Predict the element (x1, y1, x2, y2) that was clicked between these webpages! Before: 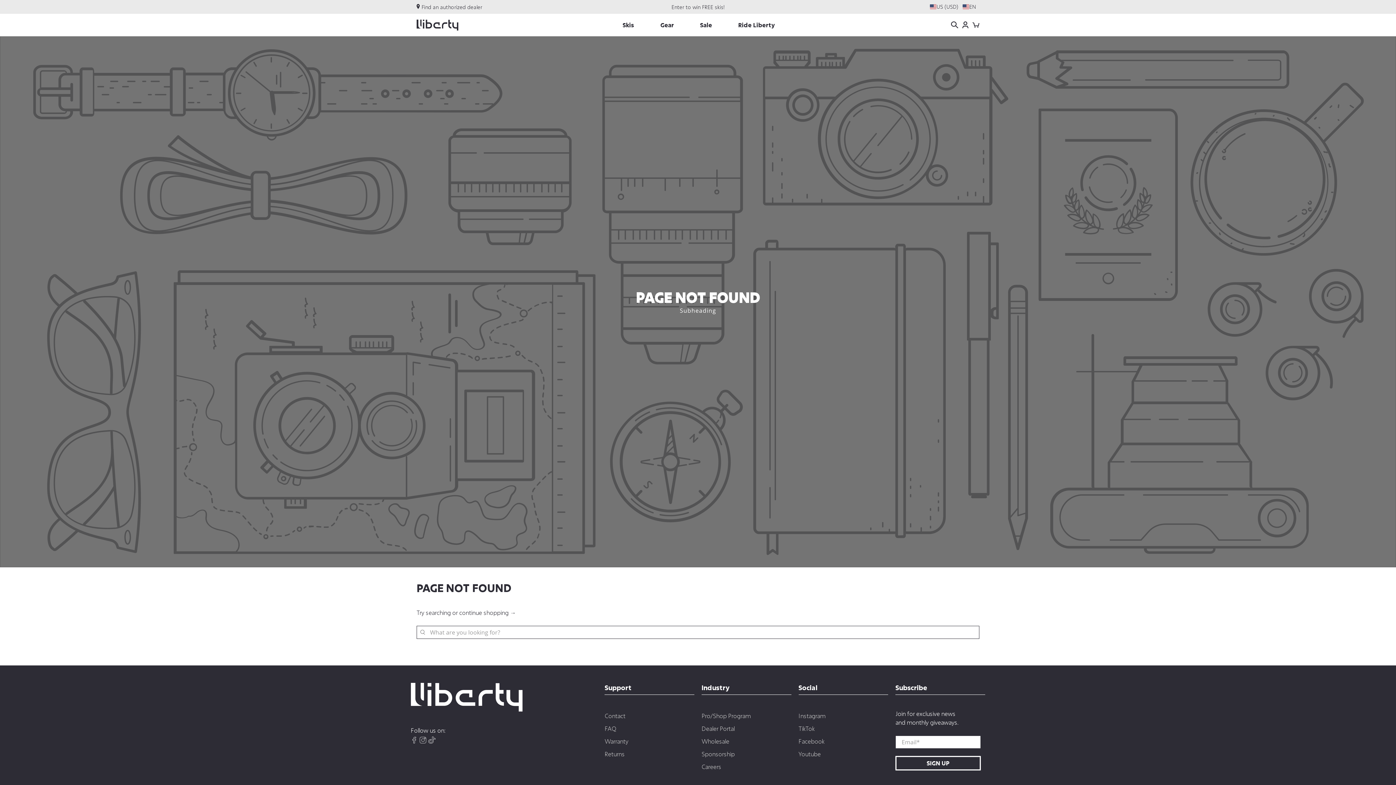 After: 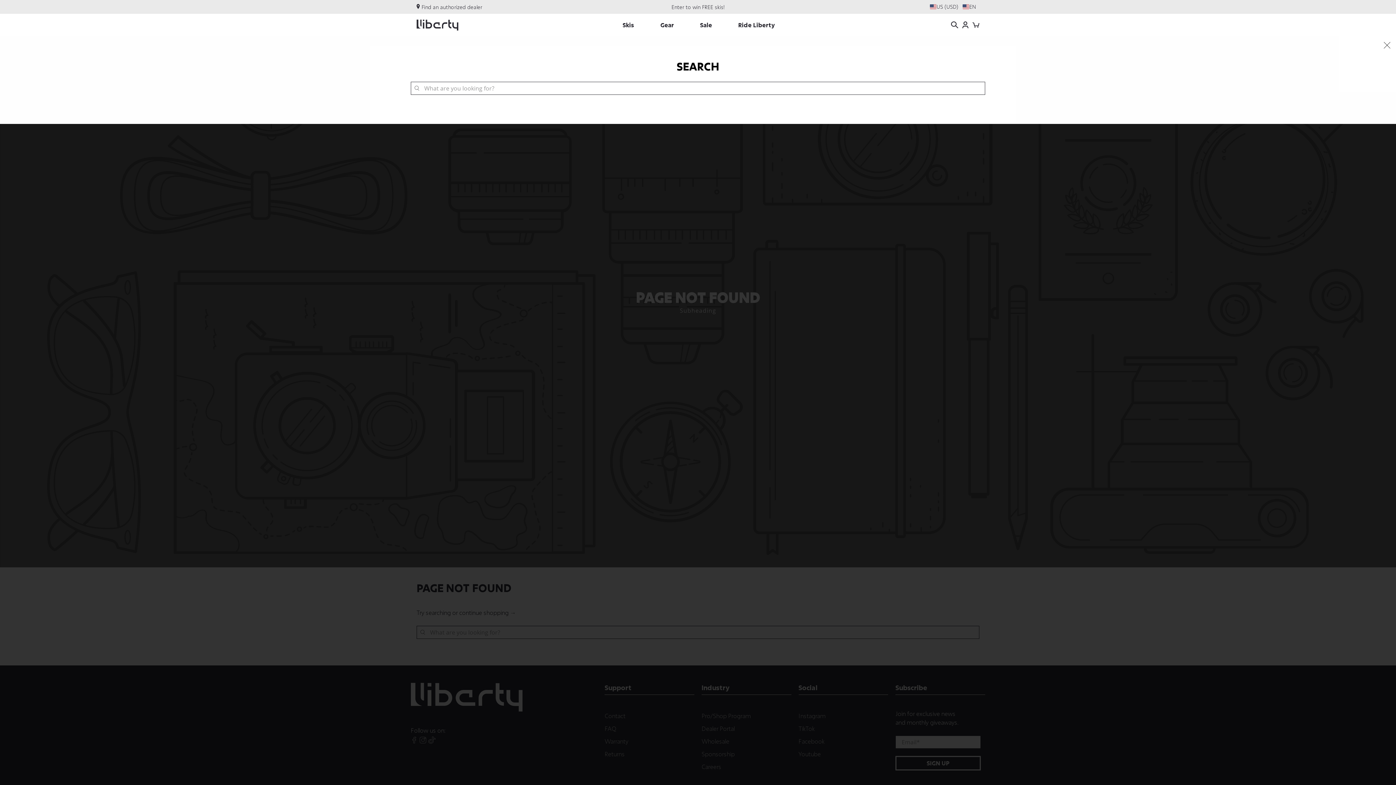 Action: bbox: (949, 13, 960, 36)